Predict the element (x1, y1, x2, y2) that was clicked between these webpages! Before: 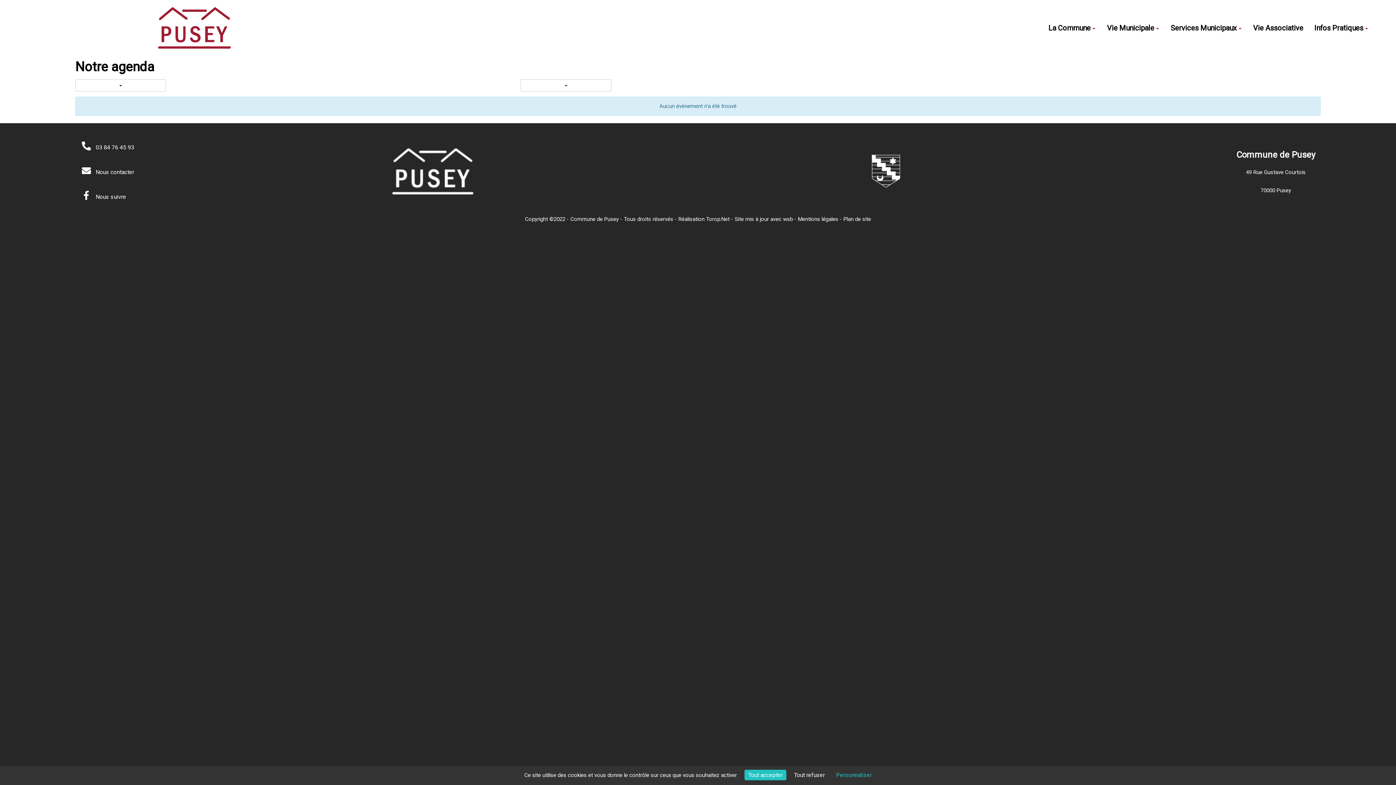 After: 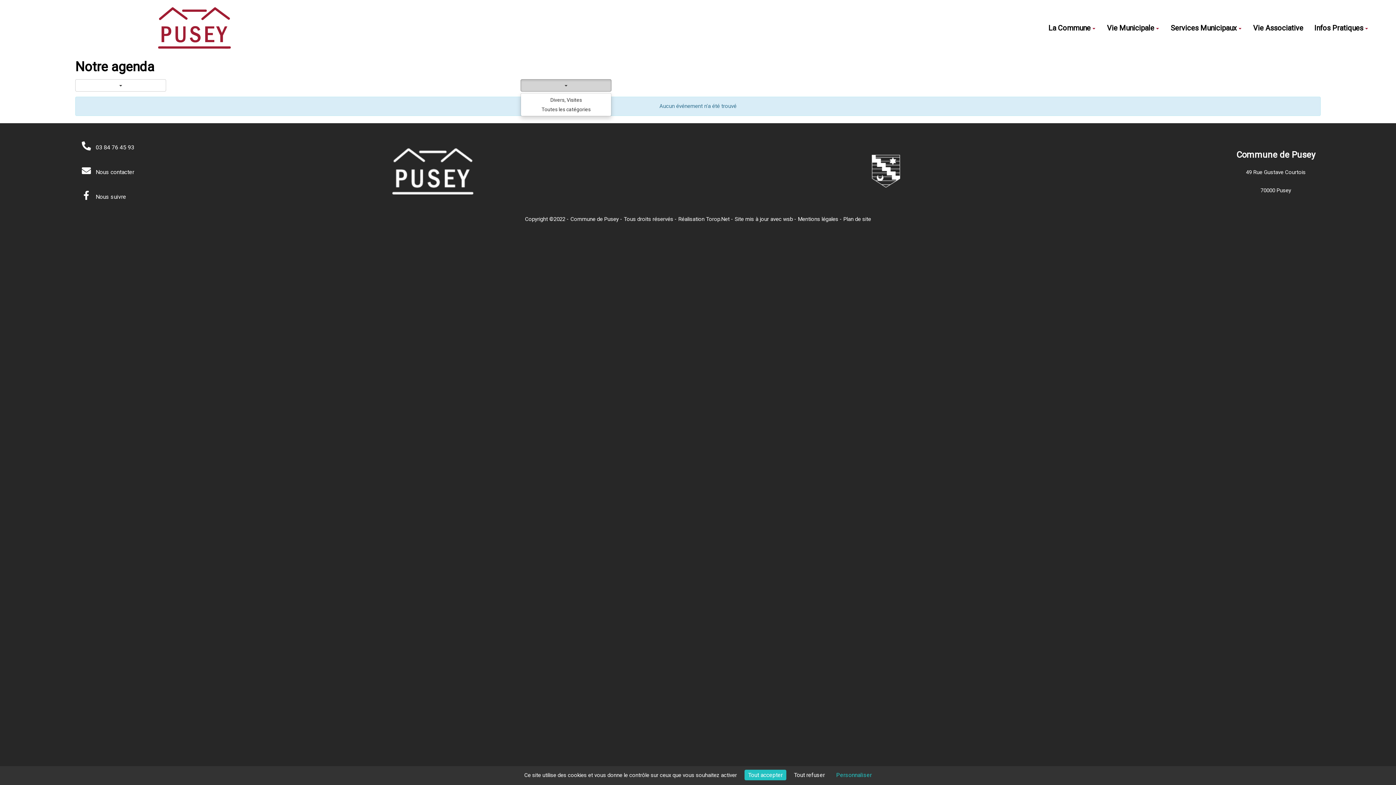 Action: bbox: (520, 79, 611, 91)